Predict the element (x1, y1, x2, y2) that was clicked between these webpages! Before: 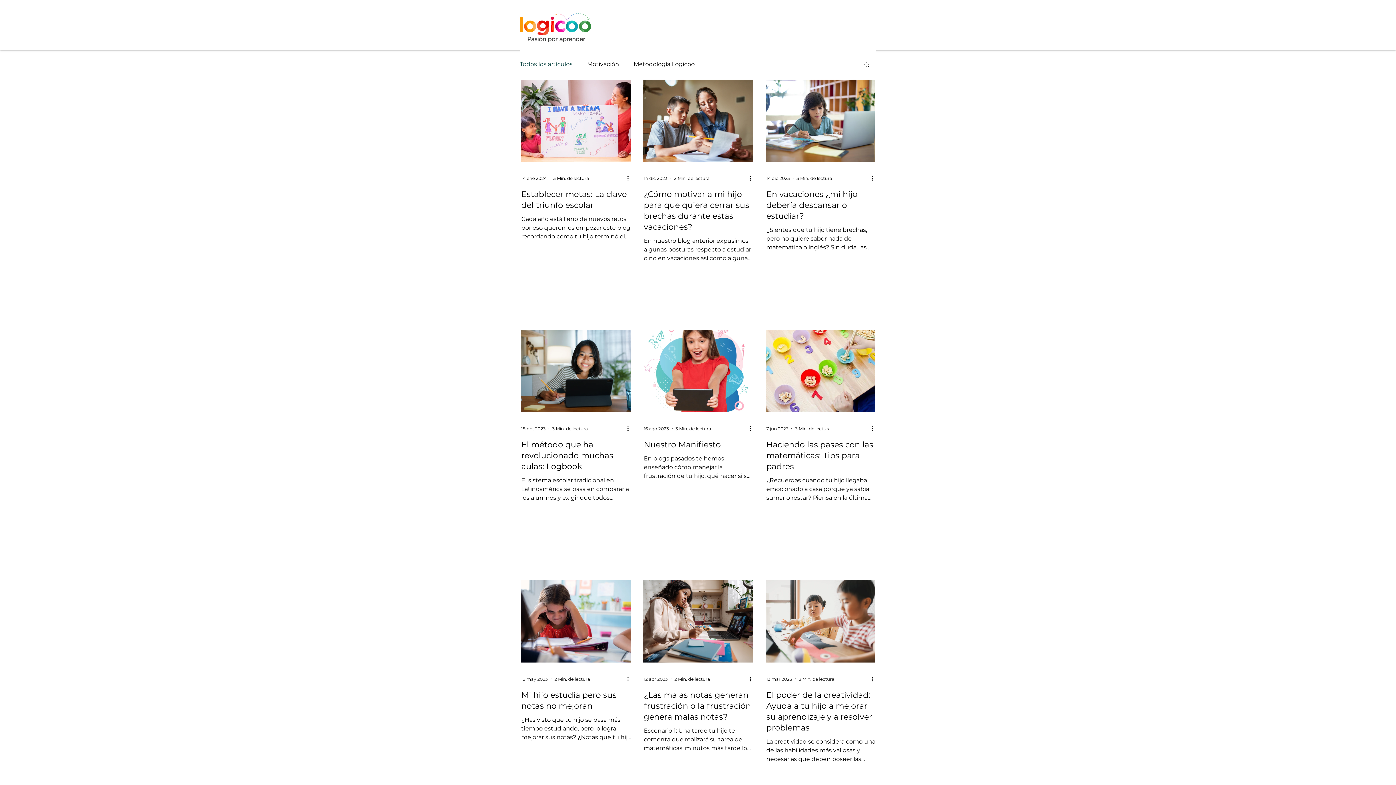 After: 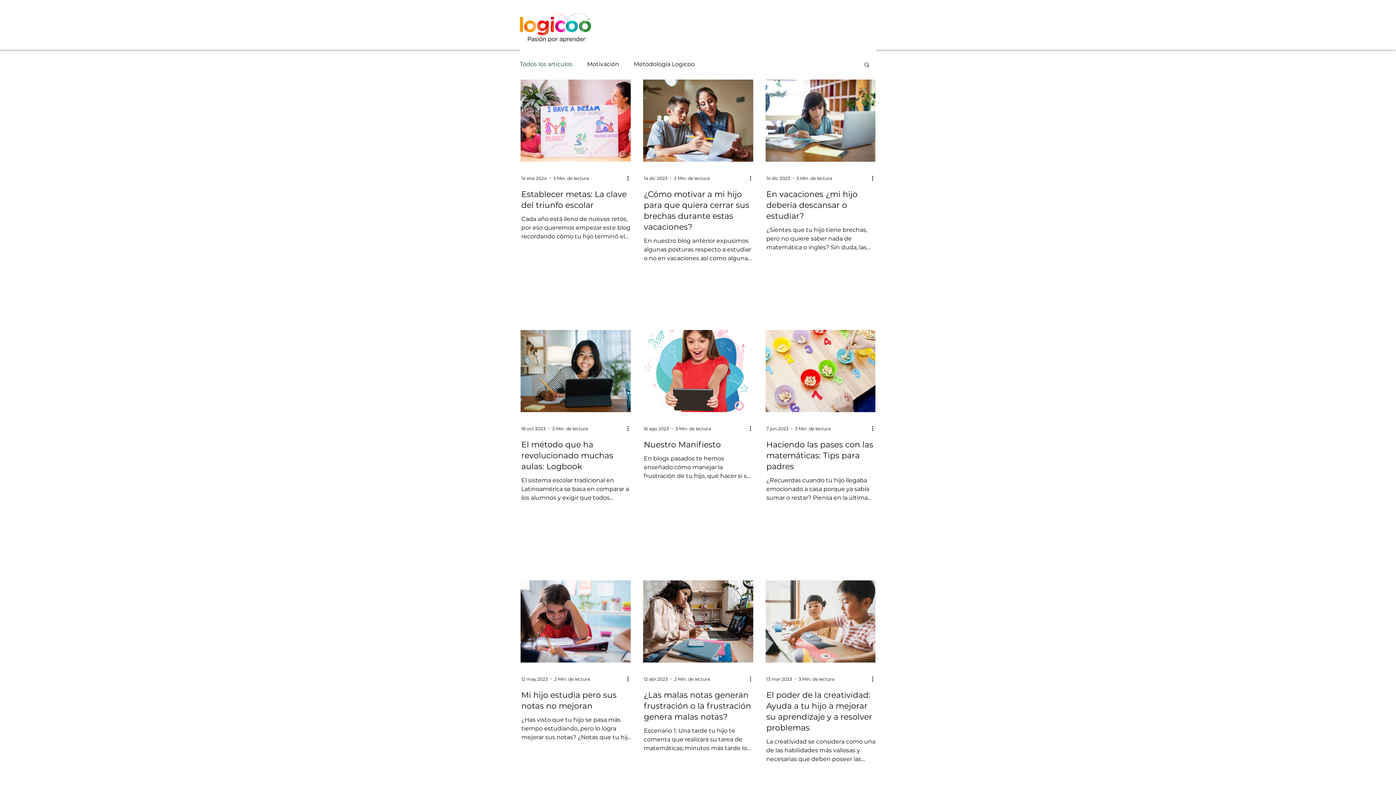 Action: bbox: (520, 60, 572, 68) label: Todos los artículos